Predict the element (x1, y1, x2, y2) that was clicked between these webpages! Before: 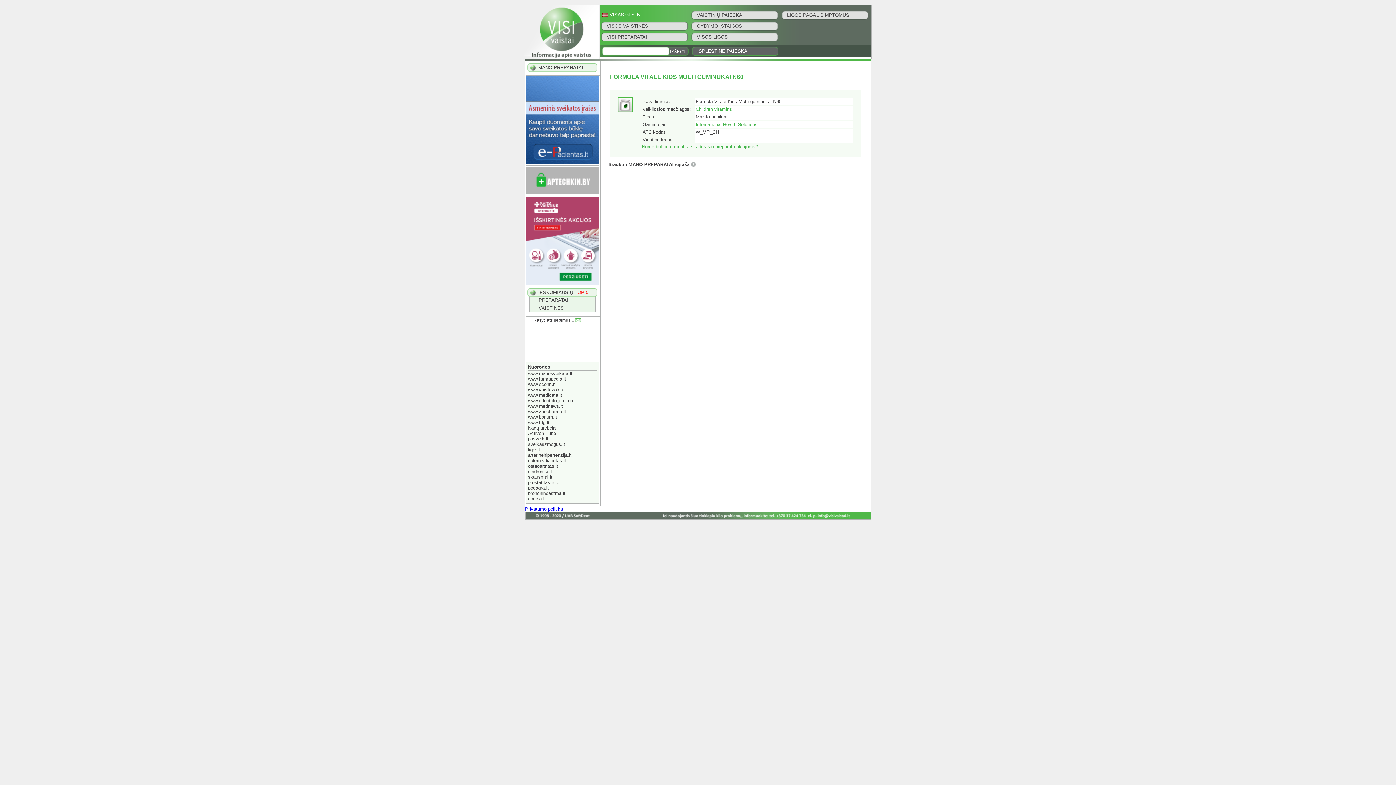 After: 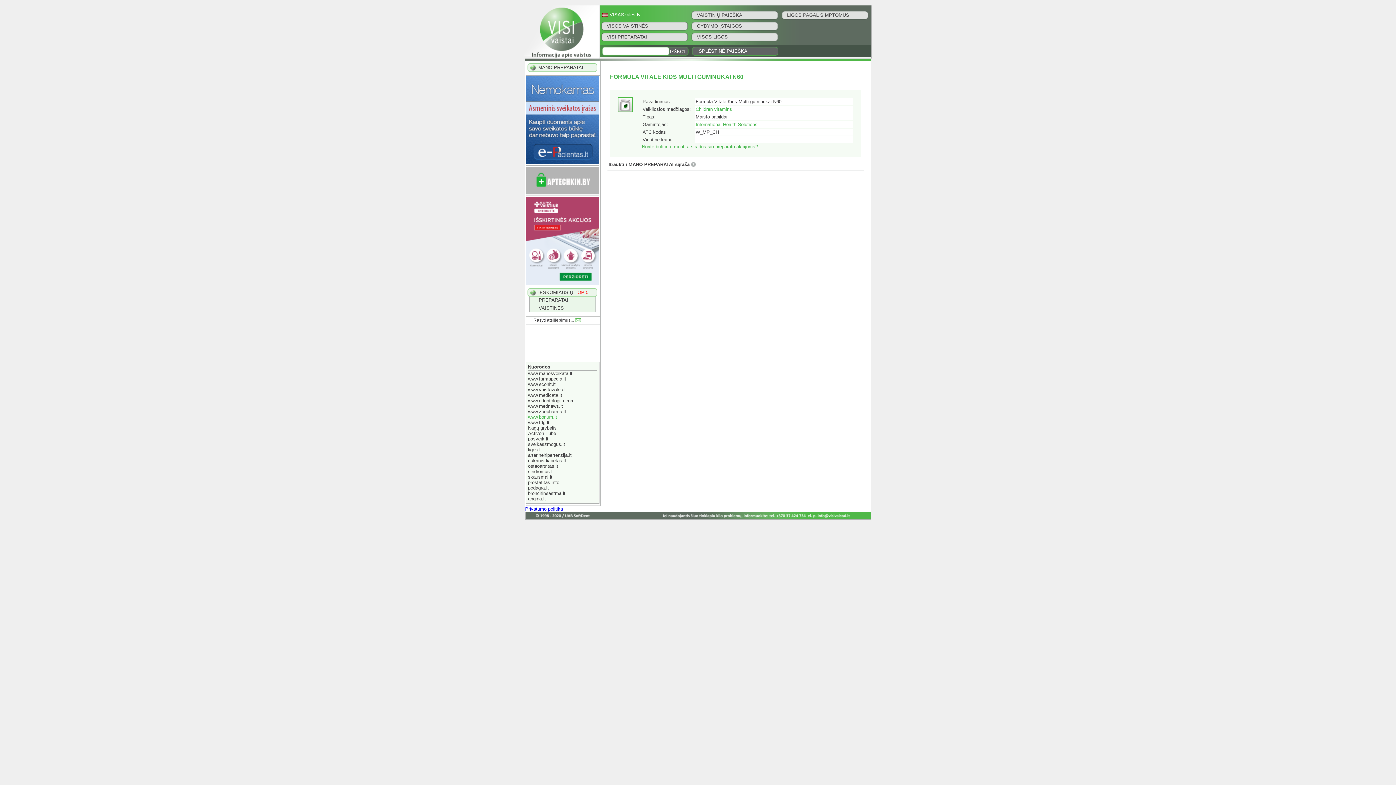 Action: label: www.bonum.lt bbox: (528, 414, 557, 420)